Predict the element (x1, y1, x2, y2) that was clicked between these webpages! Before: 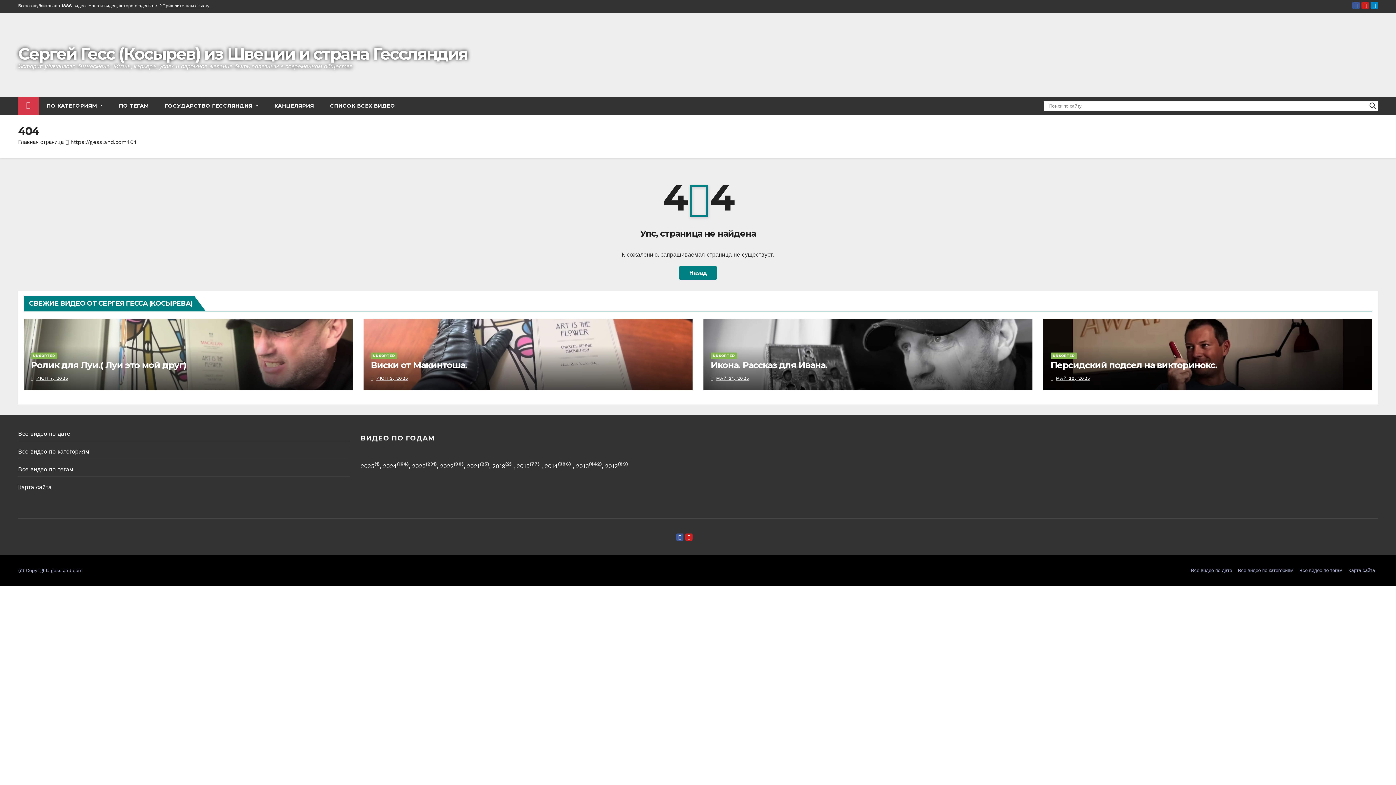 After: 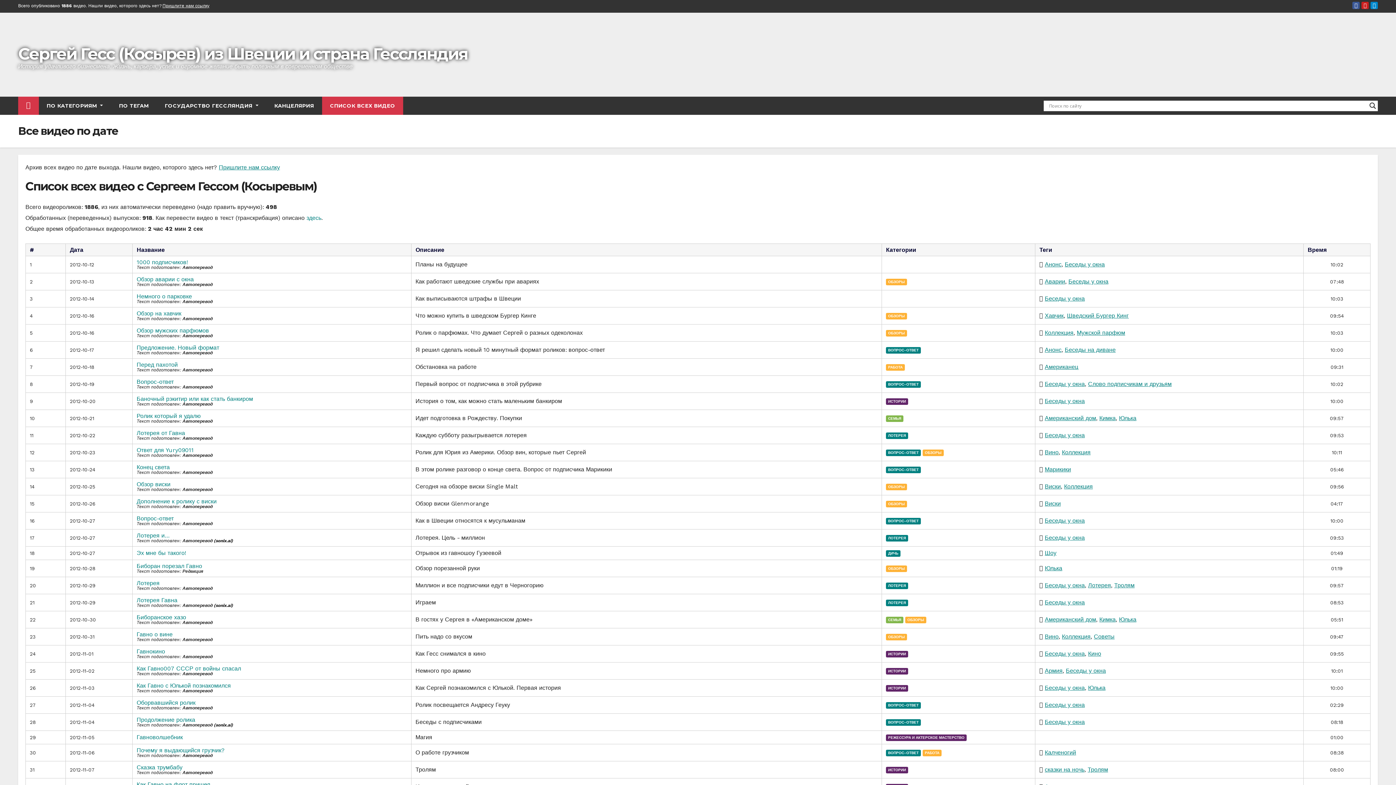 Action: label: Все видео по дате bbox: (18, 430, 70, 437)